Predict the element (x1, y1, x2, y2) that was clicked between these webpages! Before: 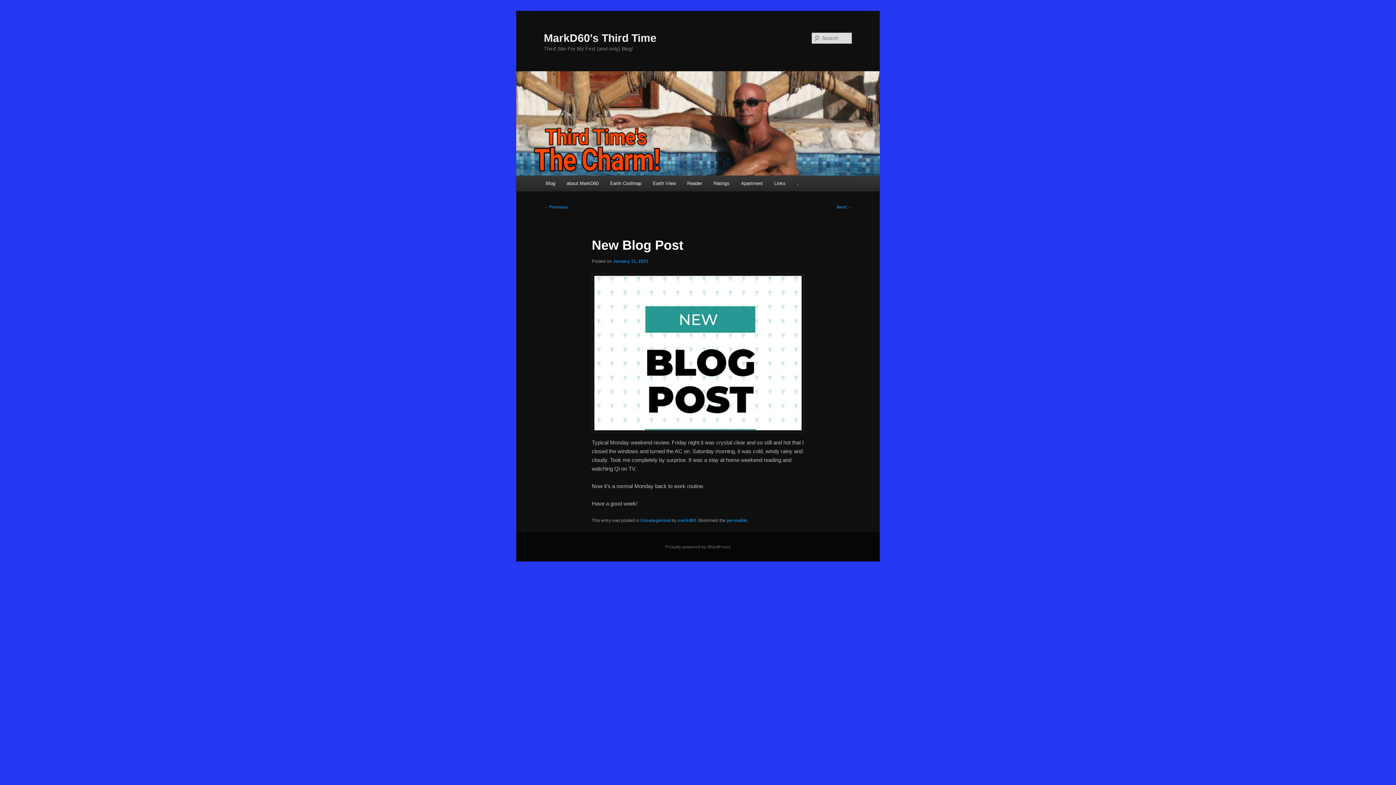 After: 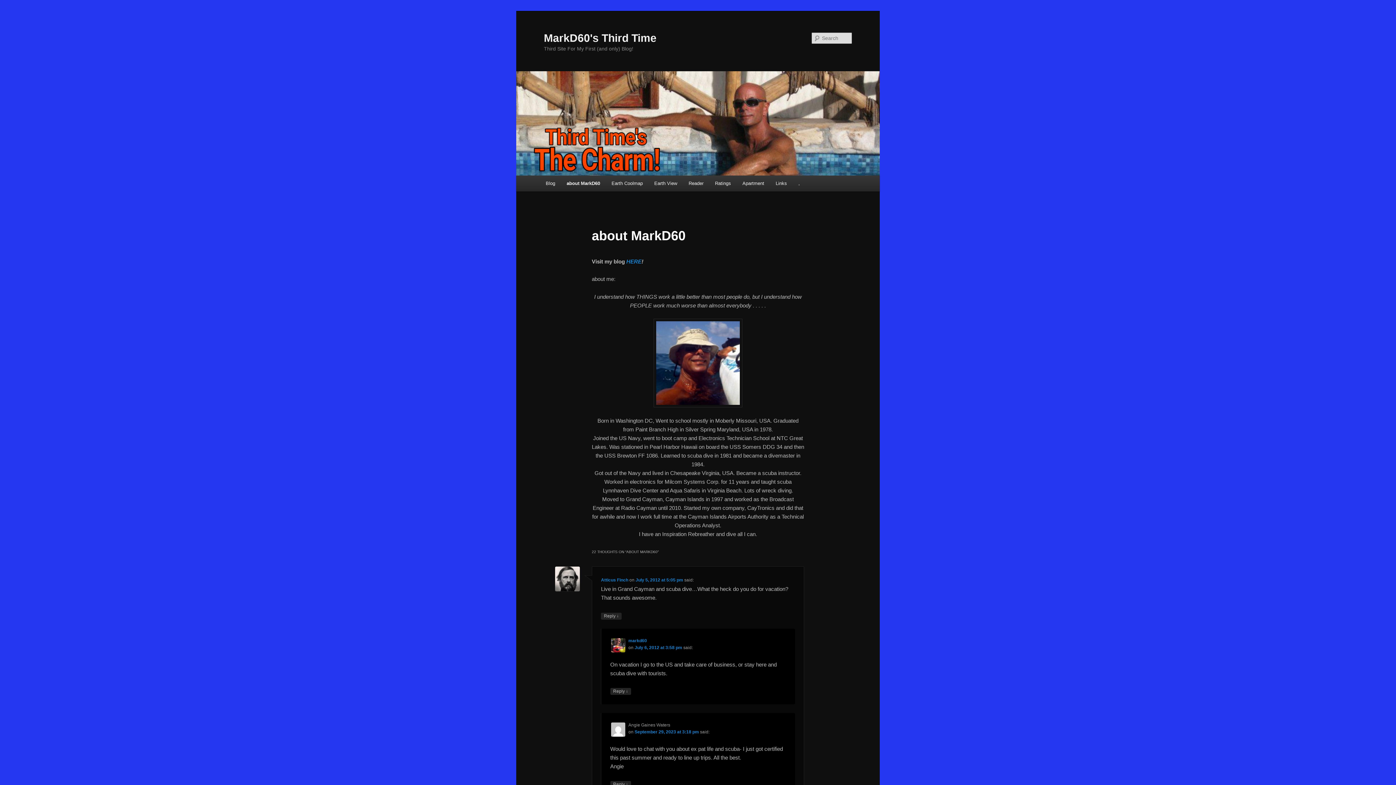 Action: bbox: (516, 71, 880, 175)